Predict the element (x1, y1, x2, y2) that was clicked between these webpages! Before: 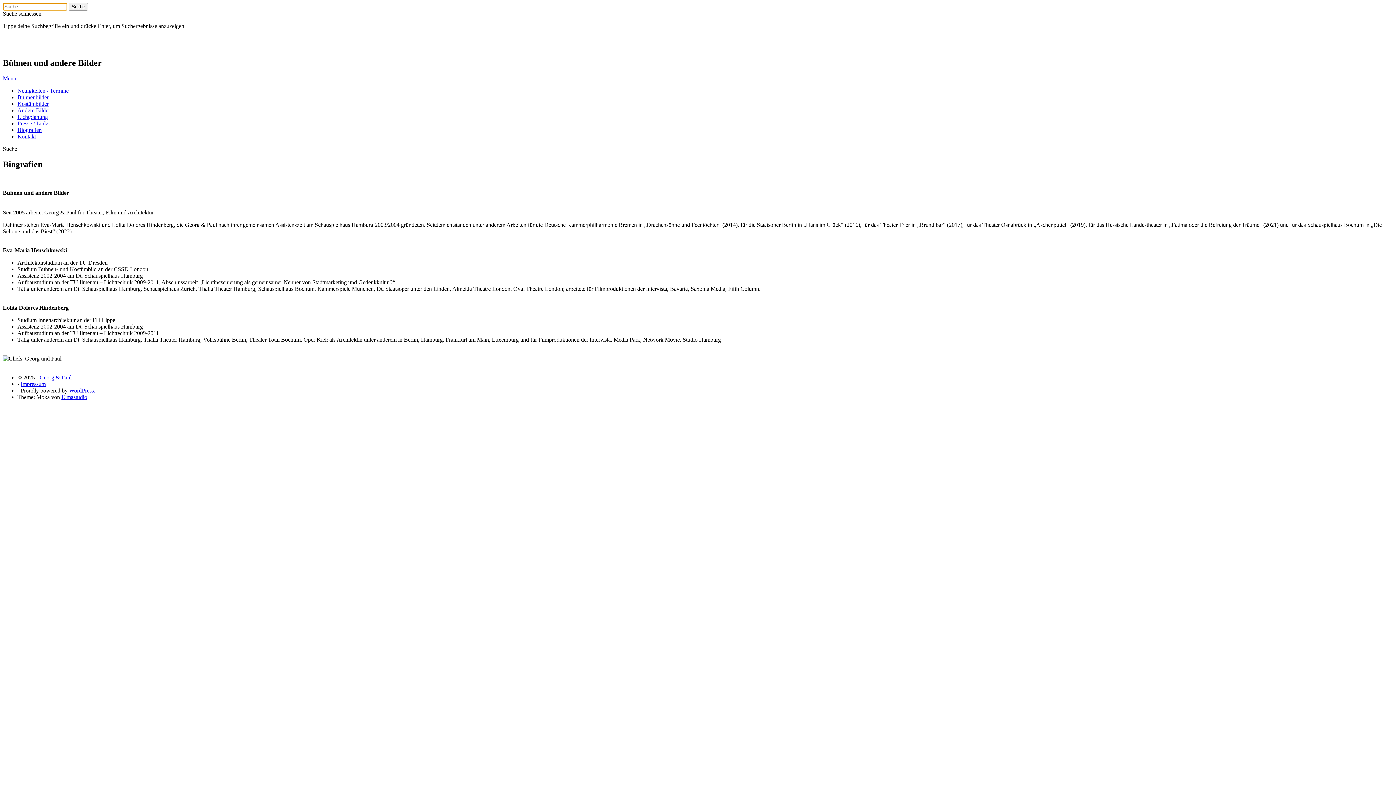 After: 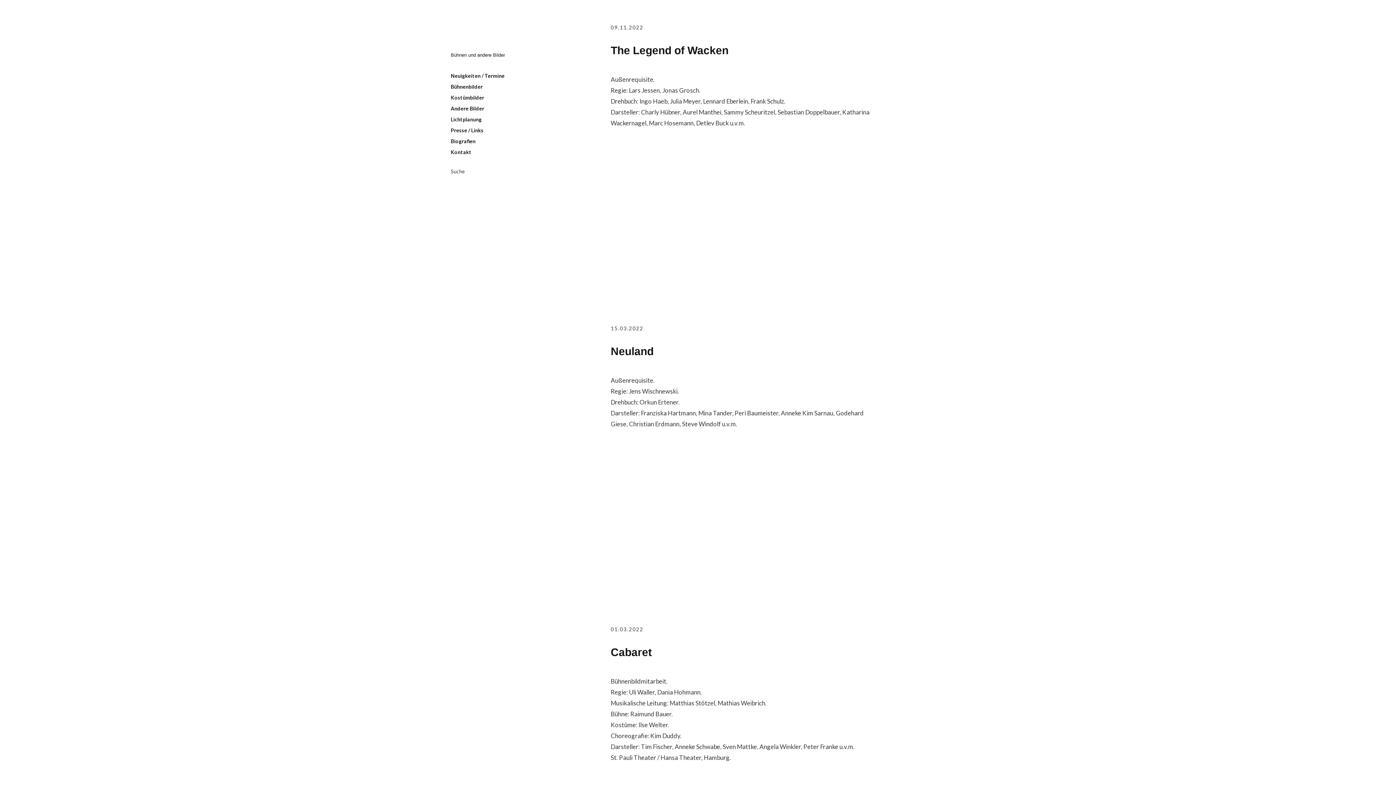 Action: bbox: (17, 107, 50, 113) label: Andere Bilder